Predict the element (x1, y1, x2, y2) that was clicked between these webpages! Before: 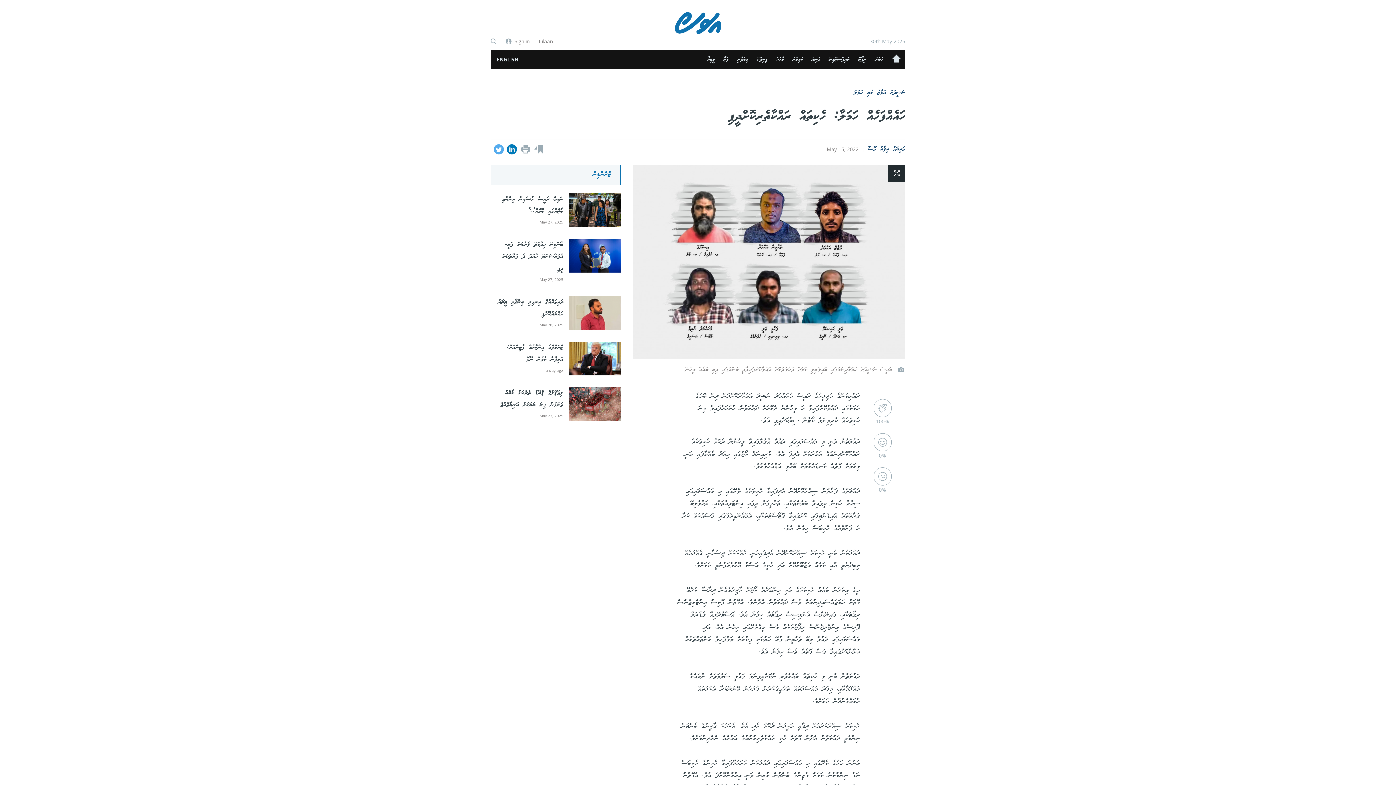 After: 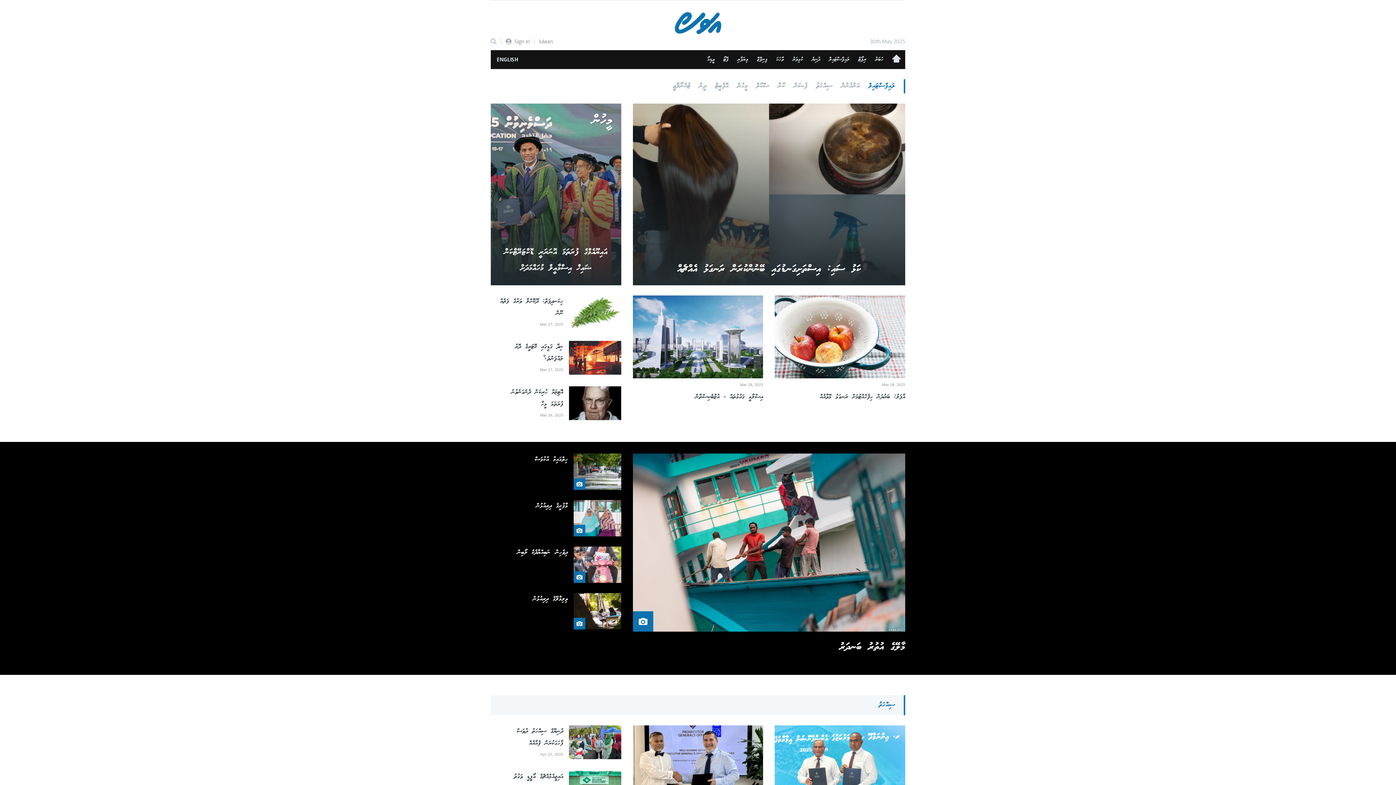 Action: label: ލައިފްސްޓައިލް bbox: (824, 56, 854, 62)